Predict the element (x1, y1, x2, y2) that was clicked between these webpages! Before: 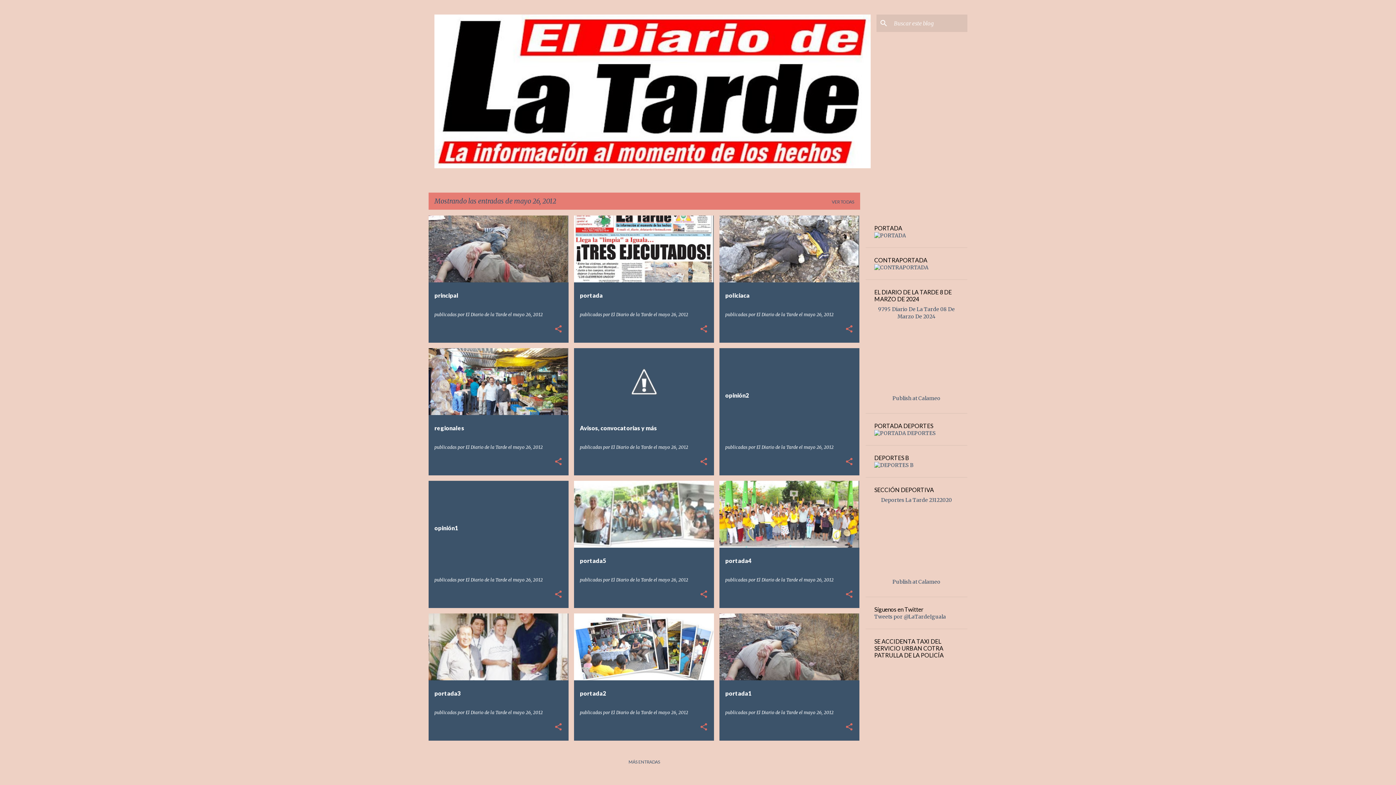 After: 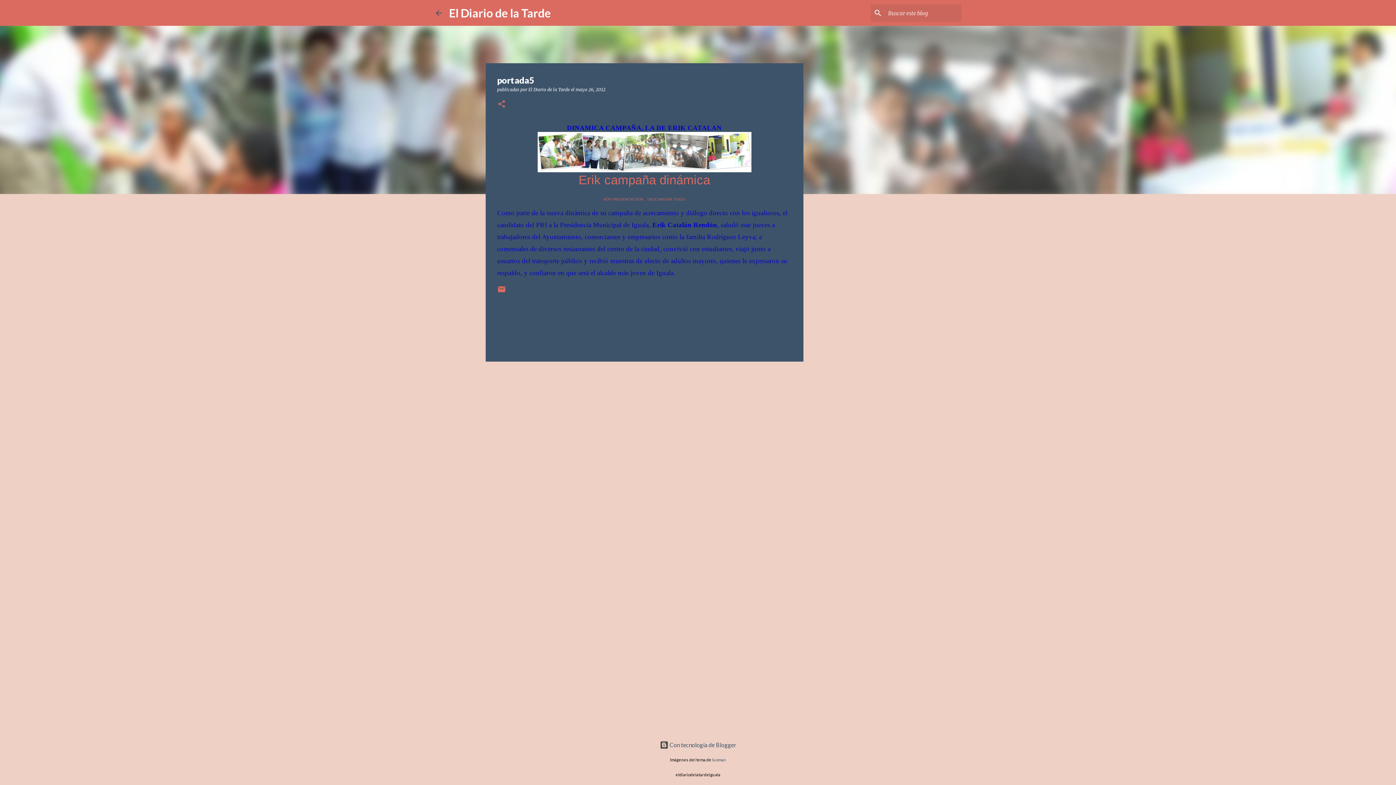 Action: bbox: (574, 449, 714, 681) label: portada5